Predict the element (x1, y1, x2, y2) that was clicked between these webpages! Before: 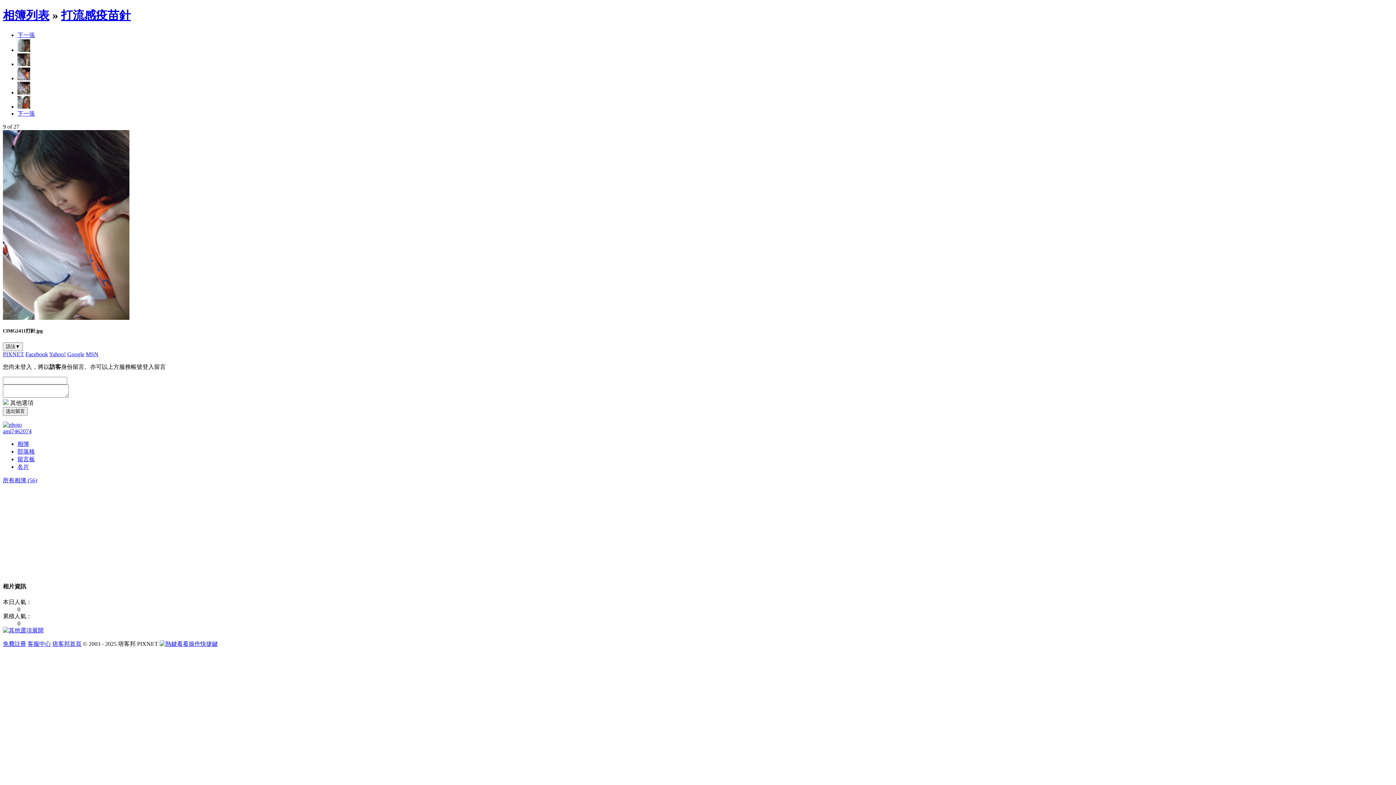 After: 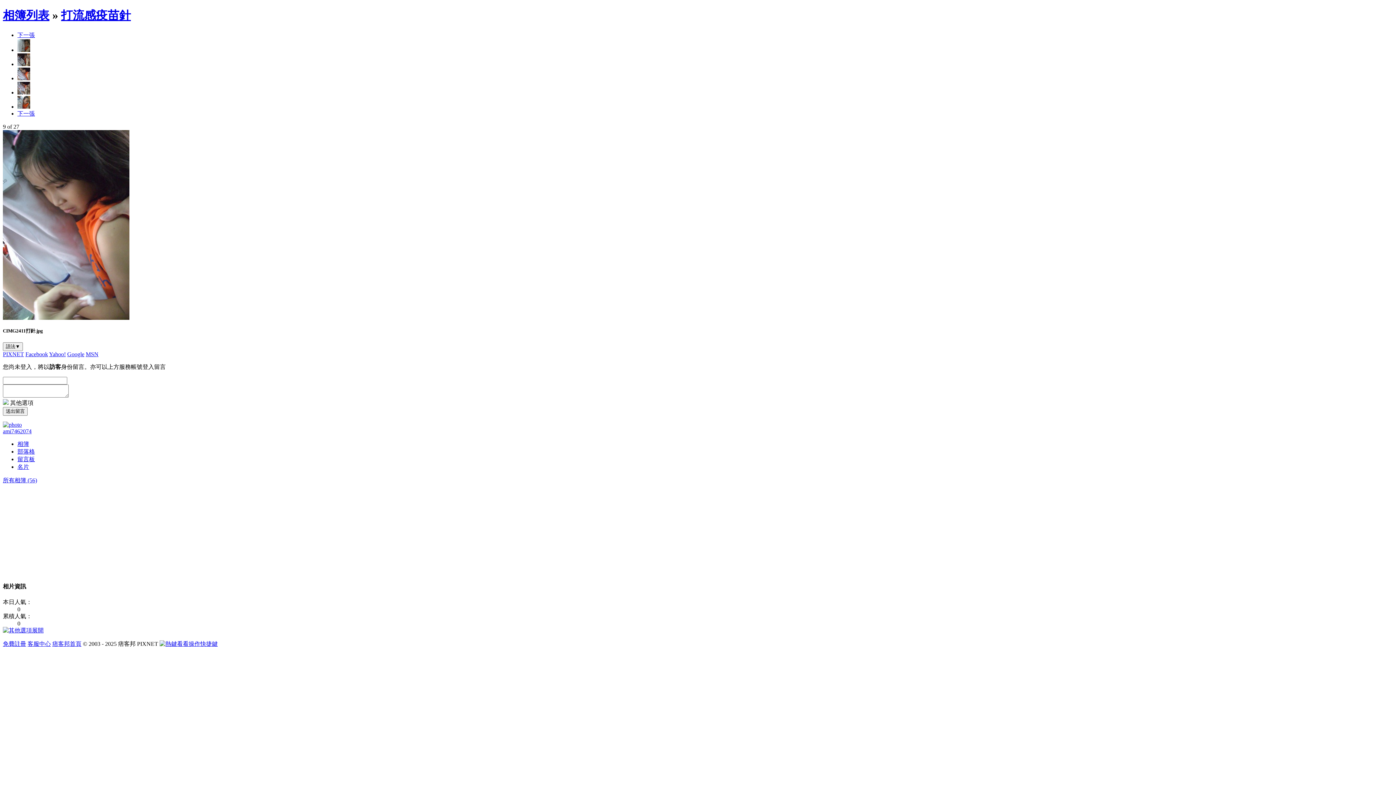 Action: bbox: (52, 641, 81, 647) label: 痞客邦首頁